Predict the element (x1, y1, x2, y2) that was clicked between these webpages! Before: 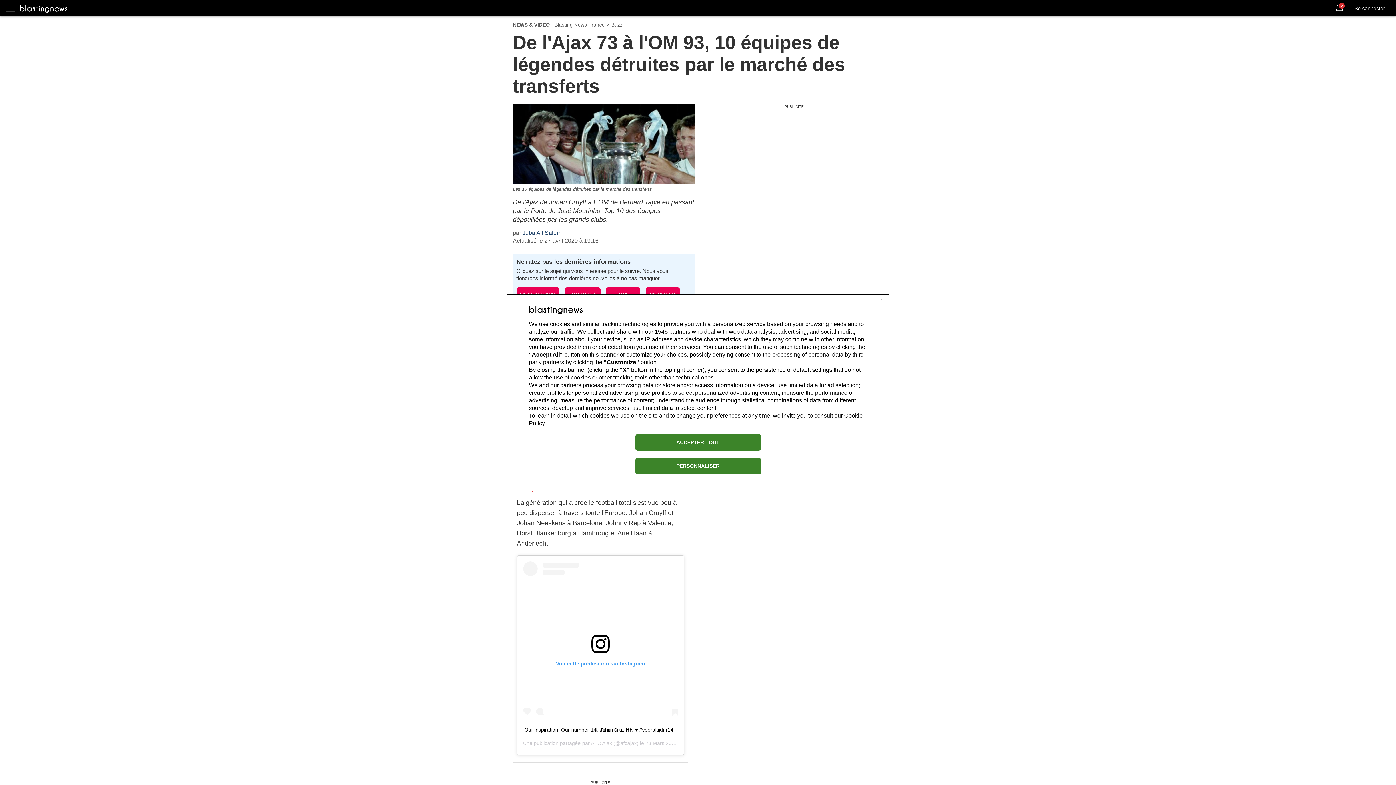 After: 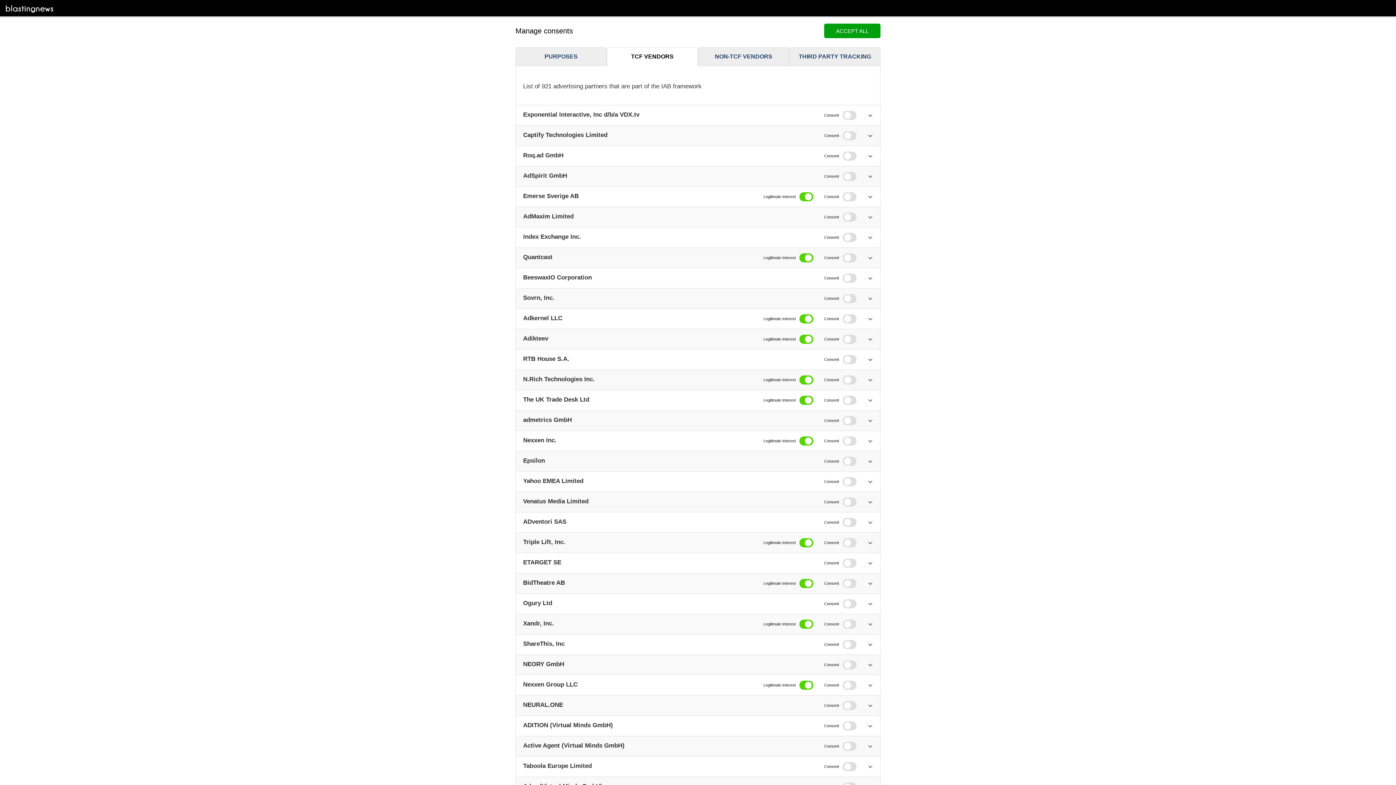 Action: label: 1545 bbox: (654, 328, 668, 334)